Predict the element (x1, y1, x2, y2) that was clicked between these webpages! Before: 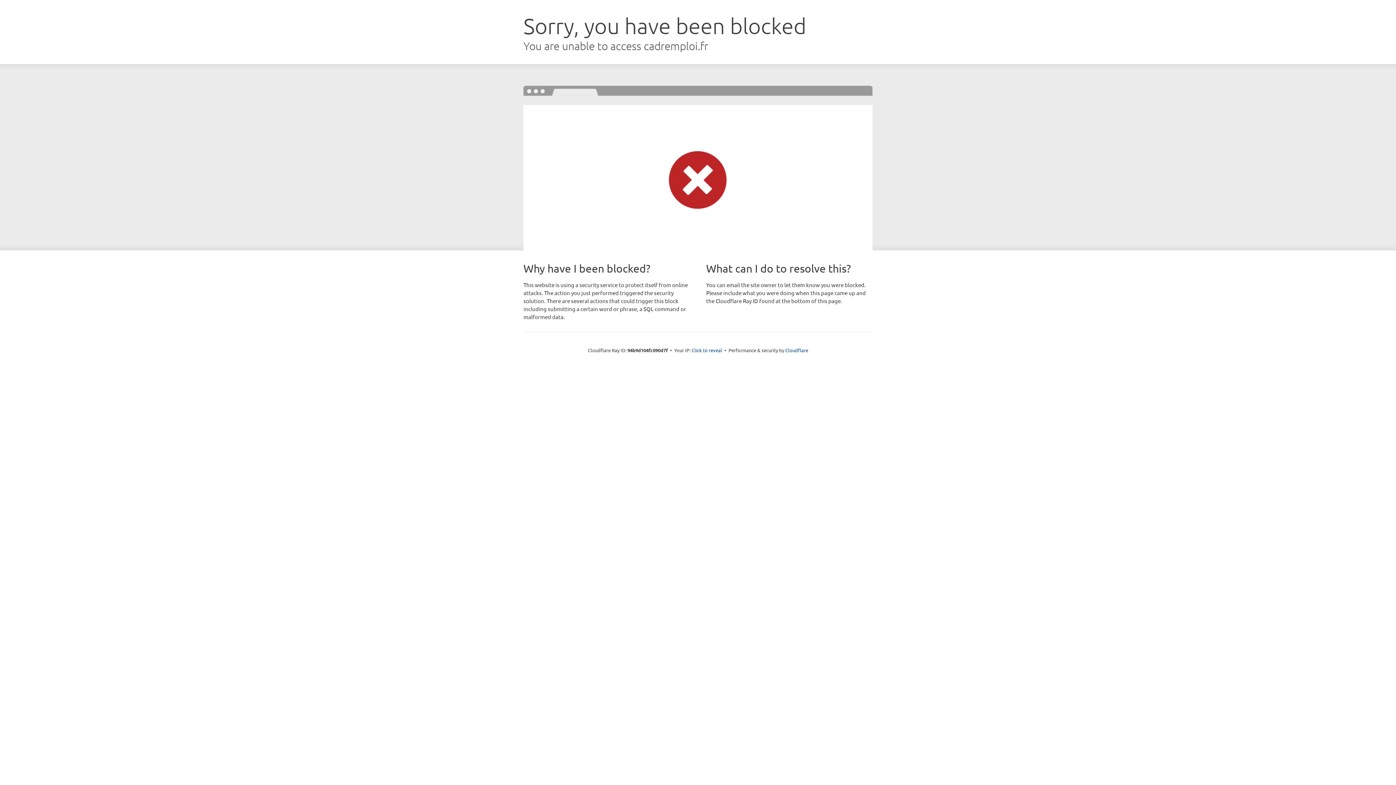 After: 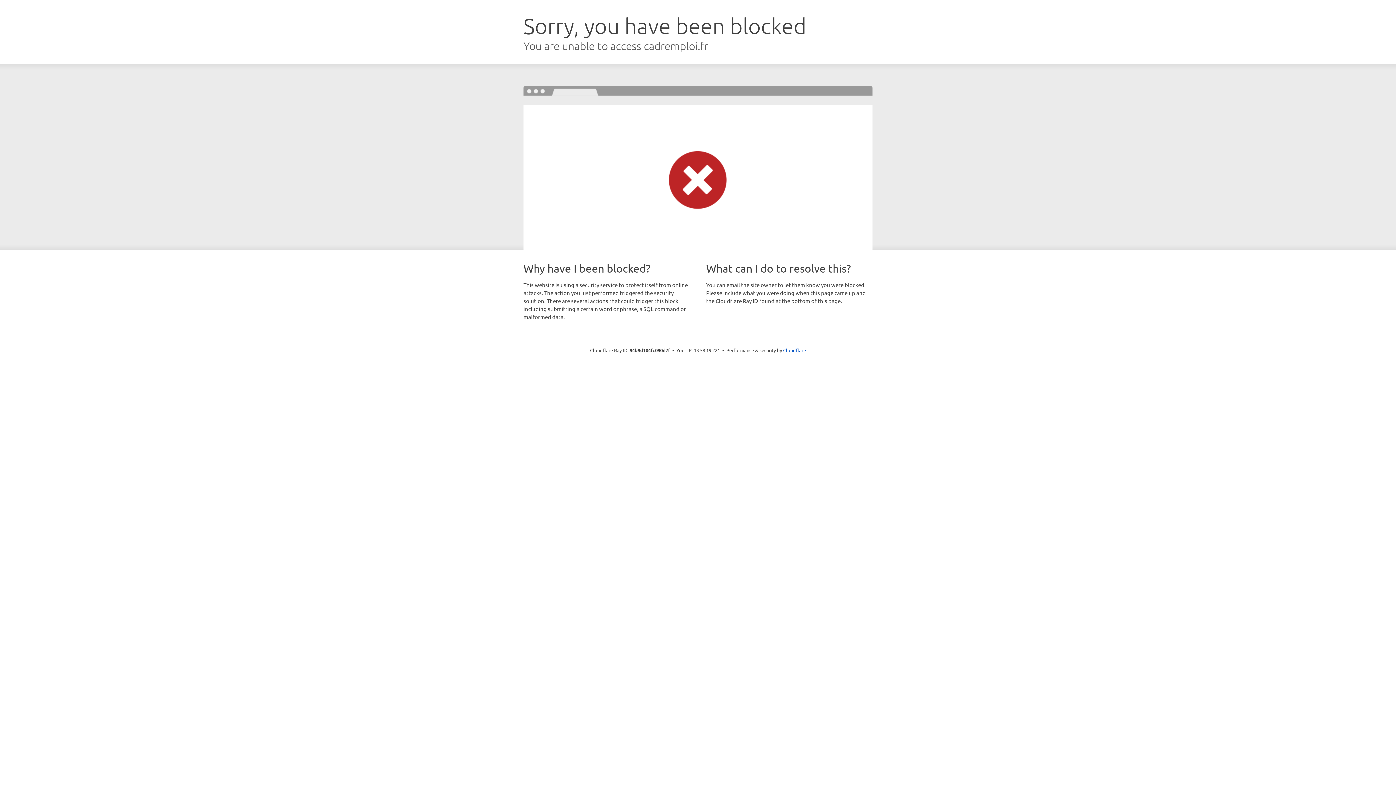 Action: bbox: (691, 346, 722, 353) label: Click to reveal